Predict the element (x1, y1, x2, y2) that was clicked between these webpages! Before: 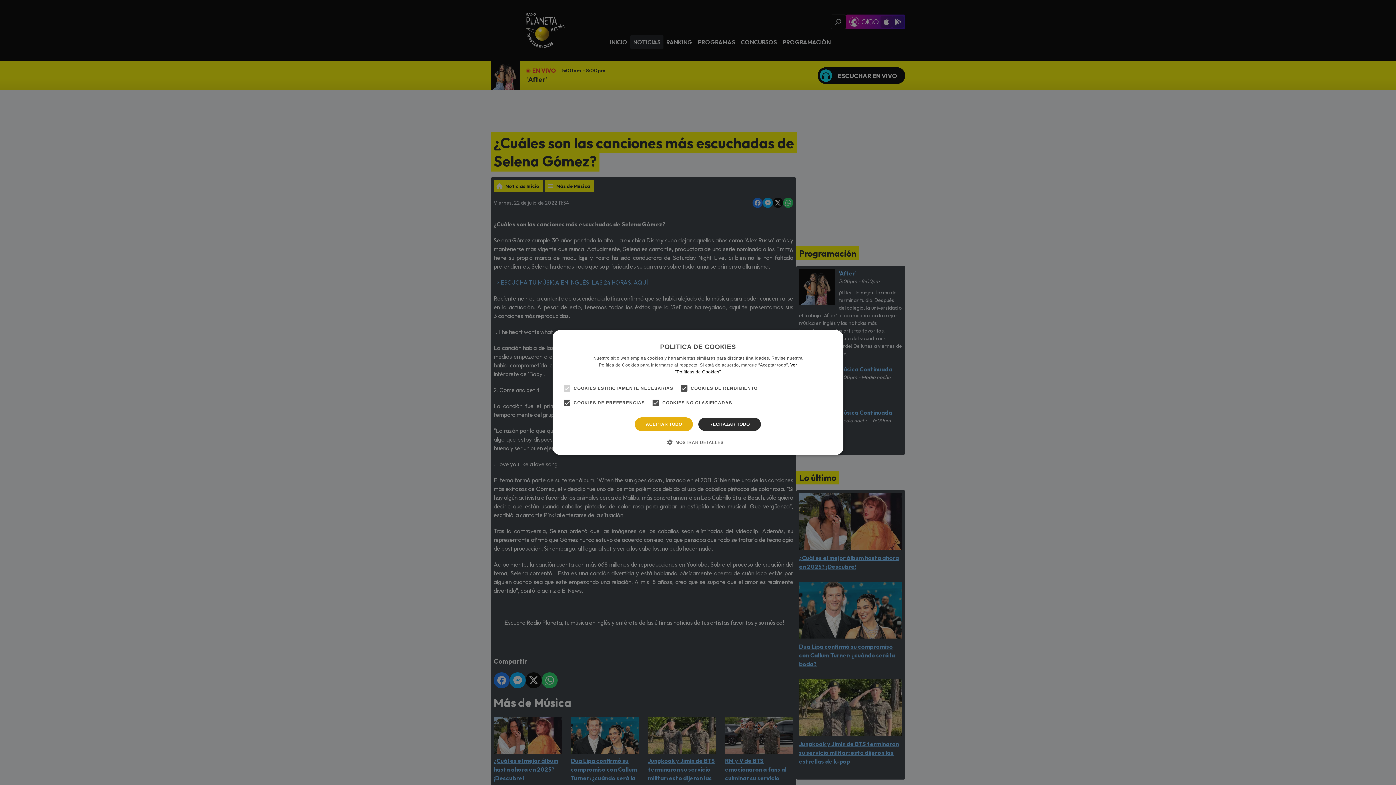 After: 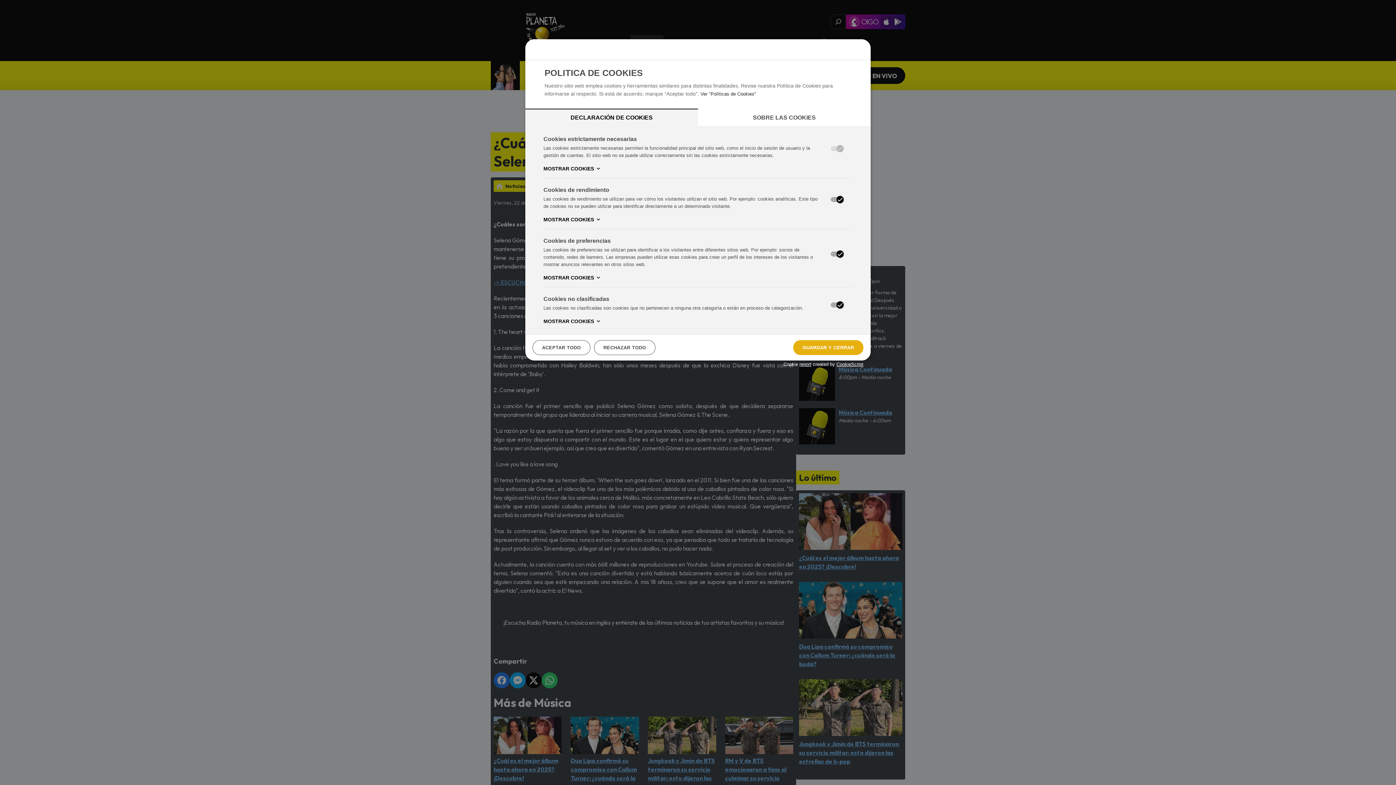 Action: label:  MOSTRAR DETALLES bbox: (672, 438, 723, 446)